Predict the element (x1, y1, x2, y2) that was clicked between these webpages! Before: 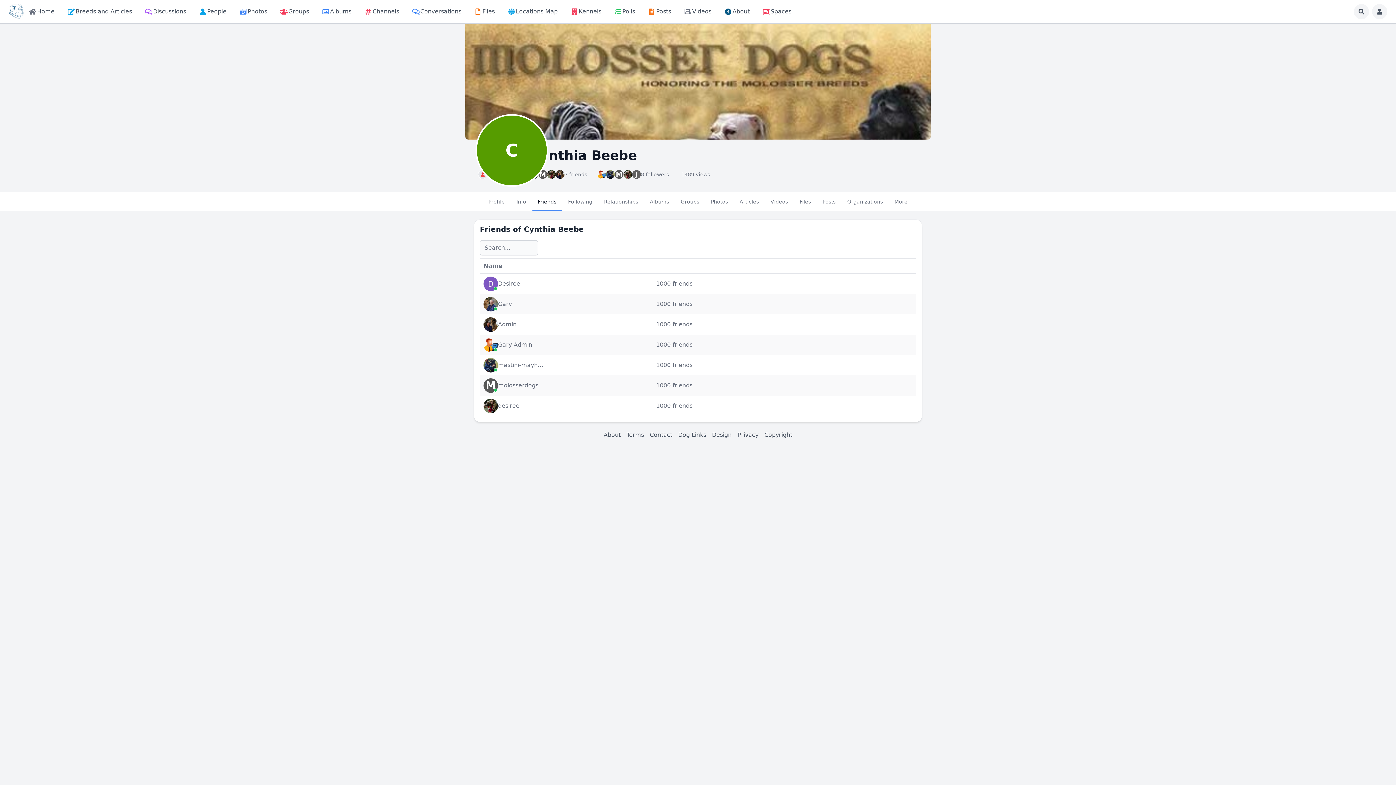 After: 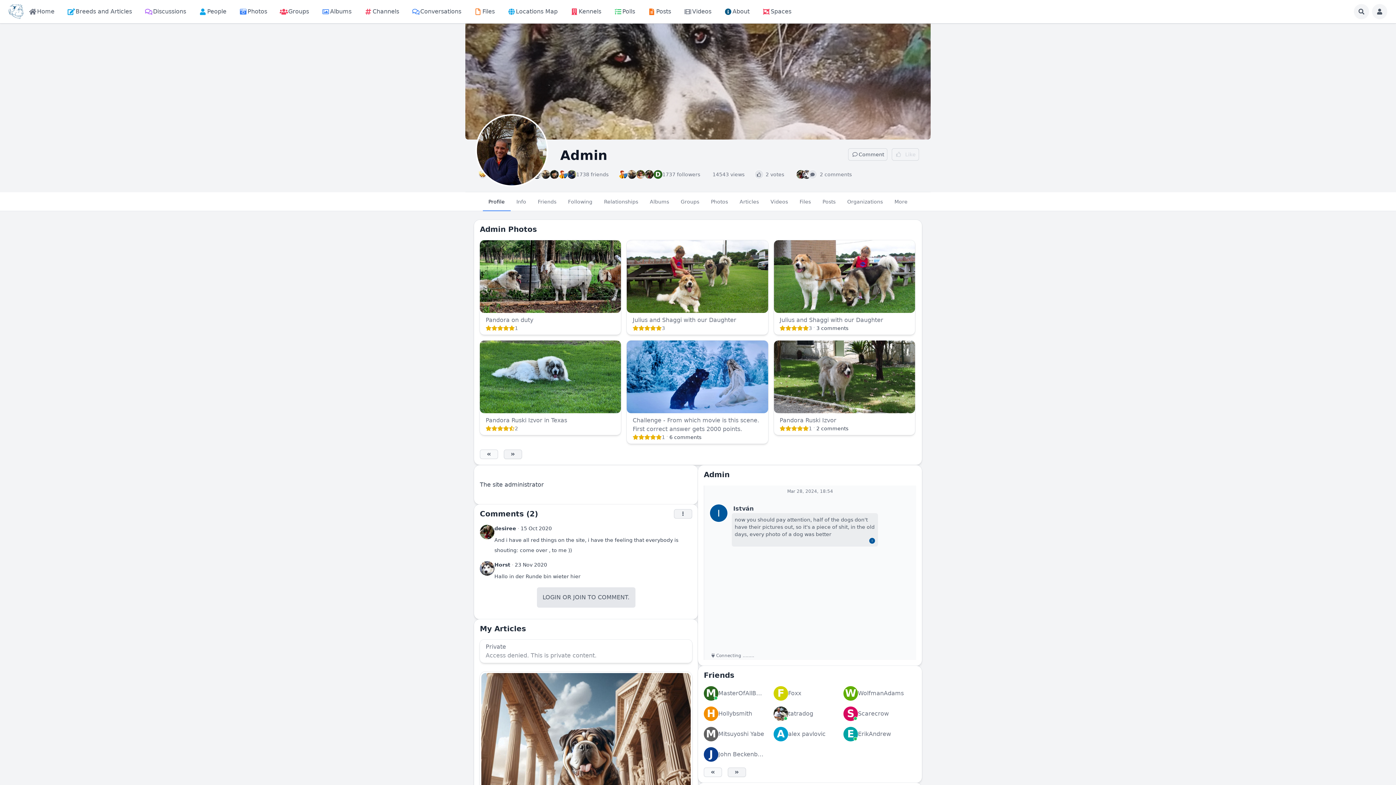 Action: bbox: (498, 321, 516, 328) label: Admin